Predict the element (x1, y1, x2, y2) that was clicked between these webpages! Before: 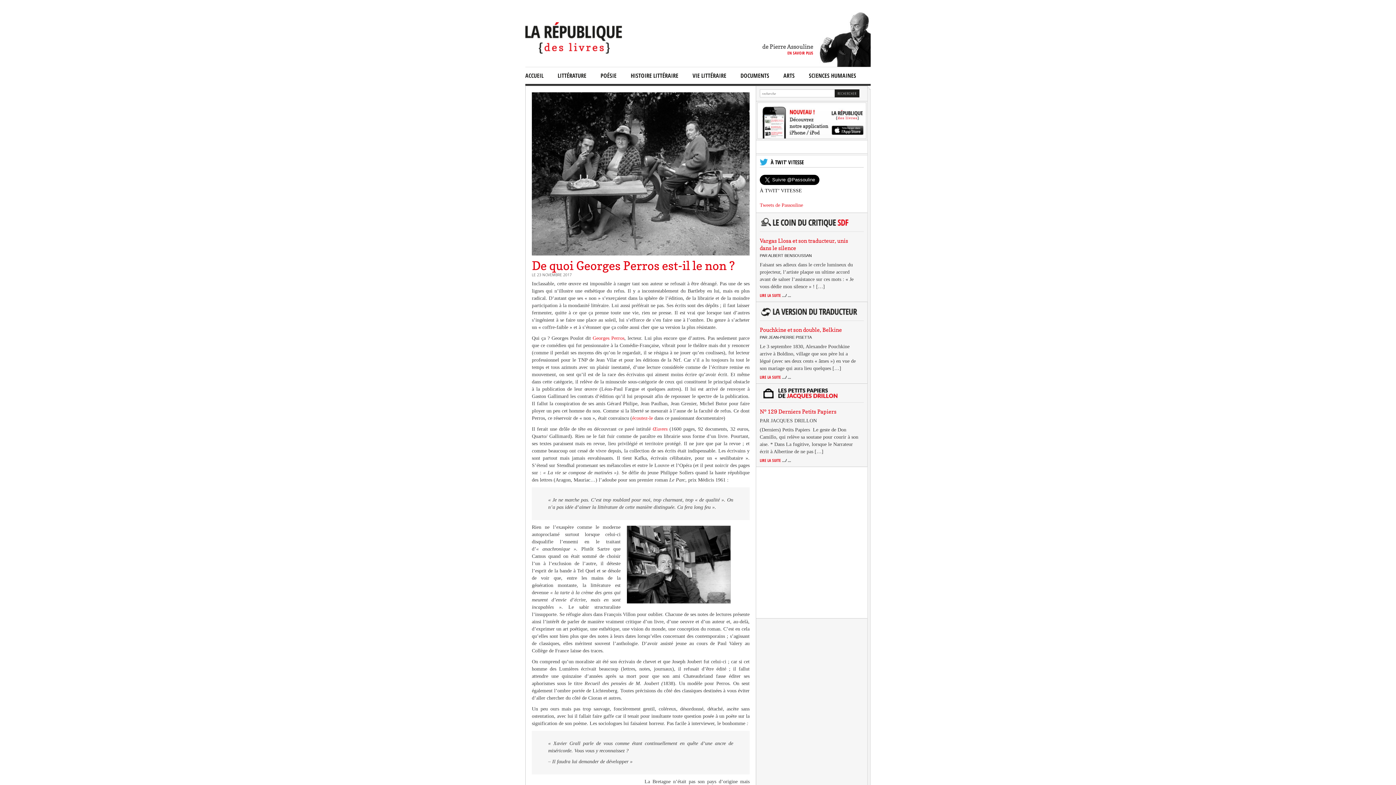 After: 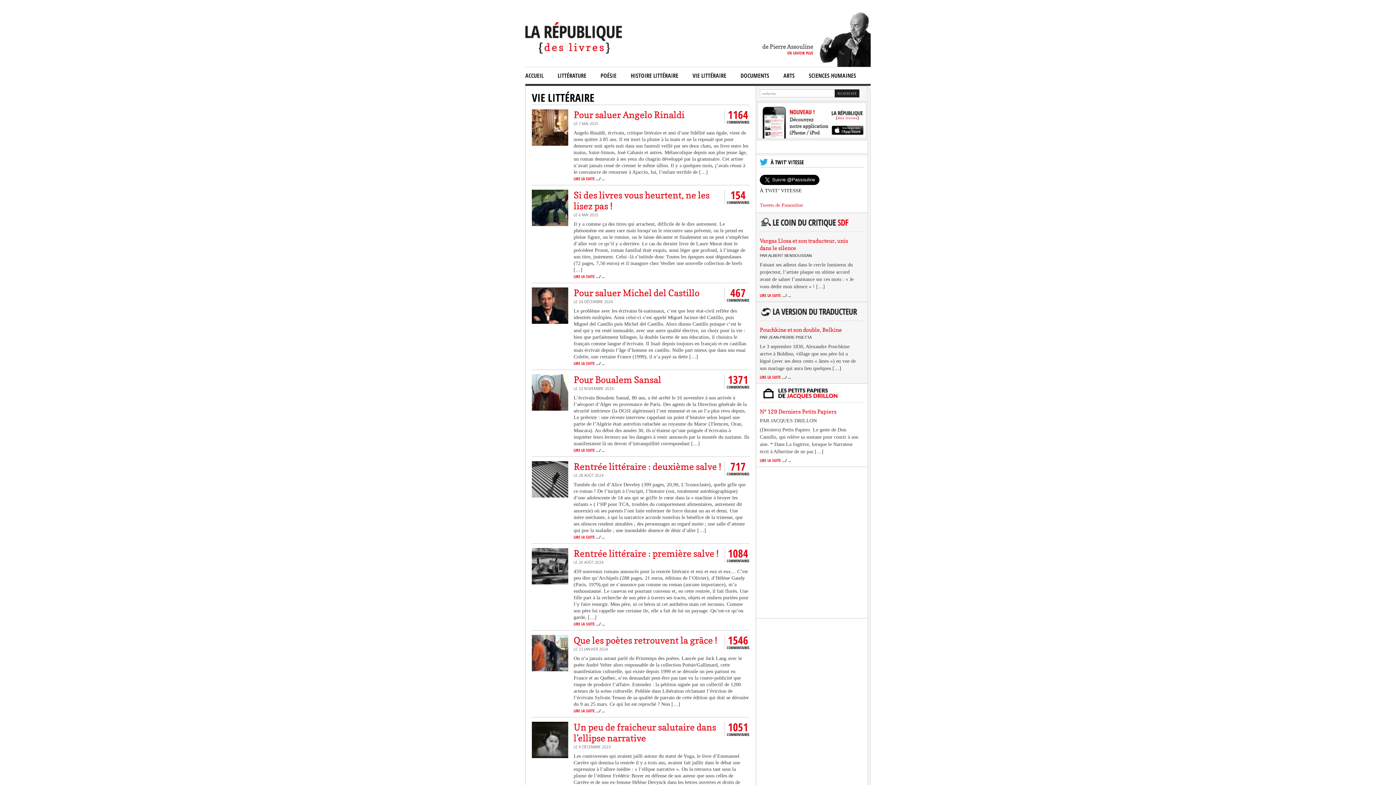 Action: label: VIE LITTÉRAIRE bbox: (692, 67, 726, 84)